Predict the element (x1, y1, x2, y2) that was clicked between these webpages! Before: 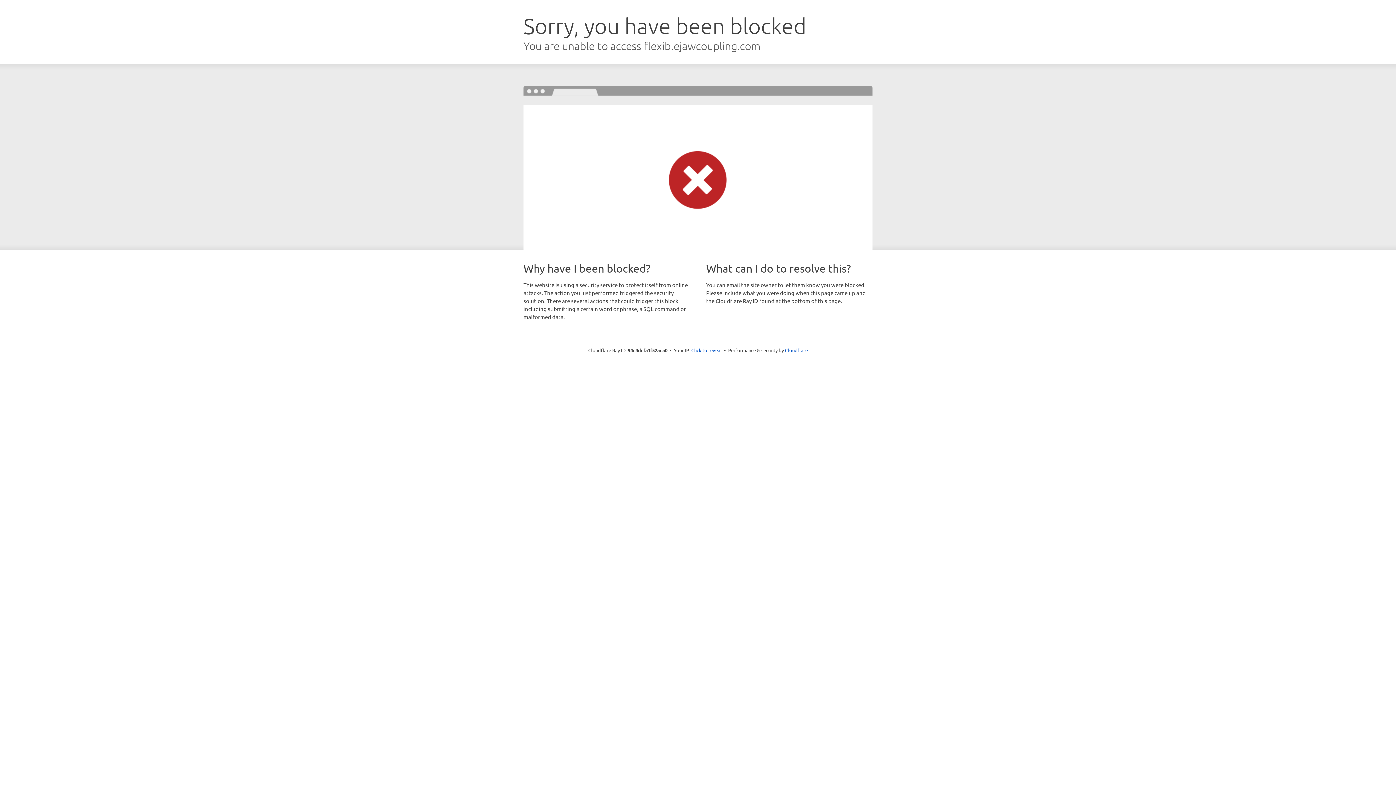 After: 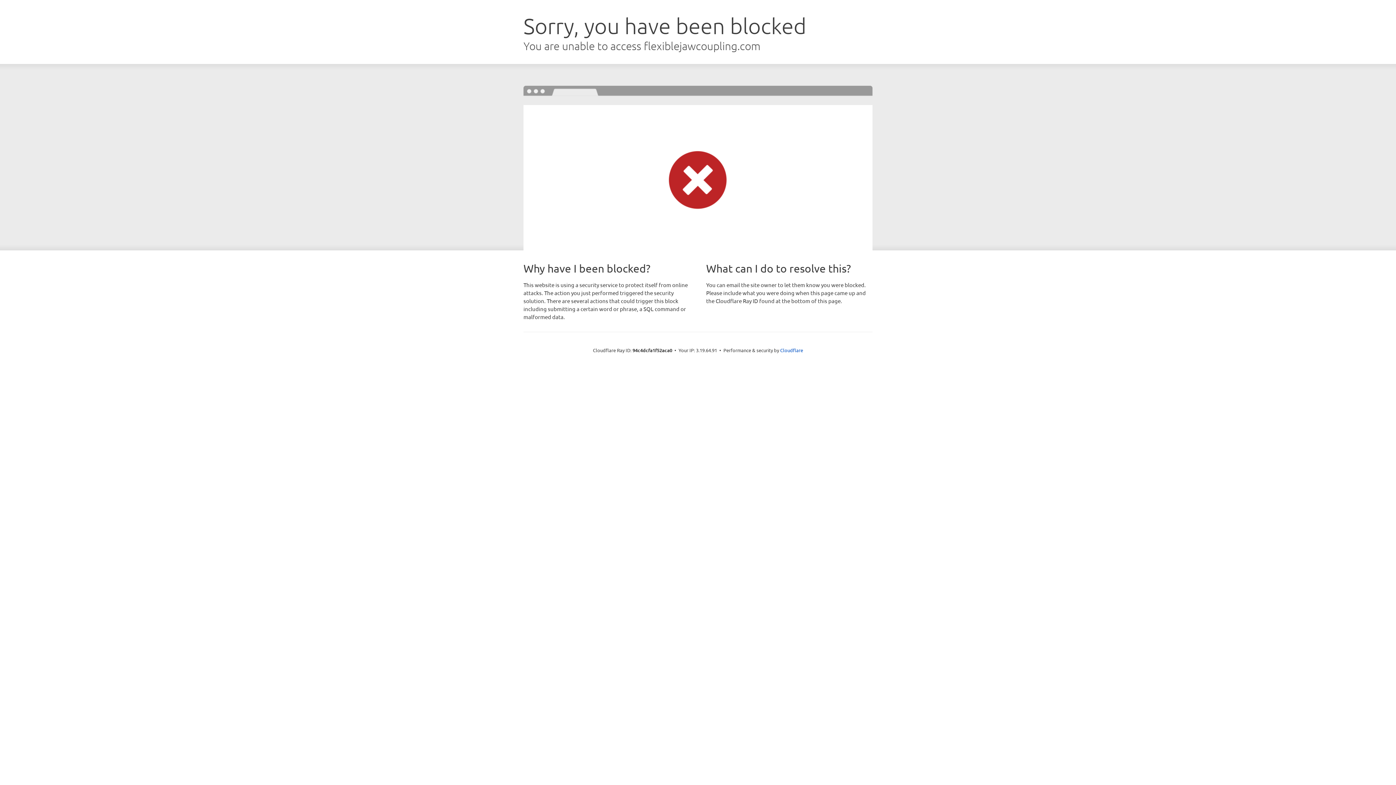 Action: label: Click to reveal bbox: (691, 346, 722, 353)